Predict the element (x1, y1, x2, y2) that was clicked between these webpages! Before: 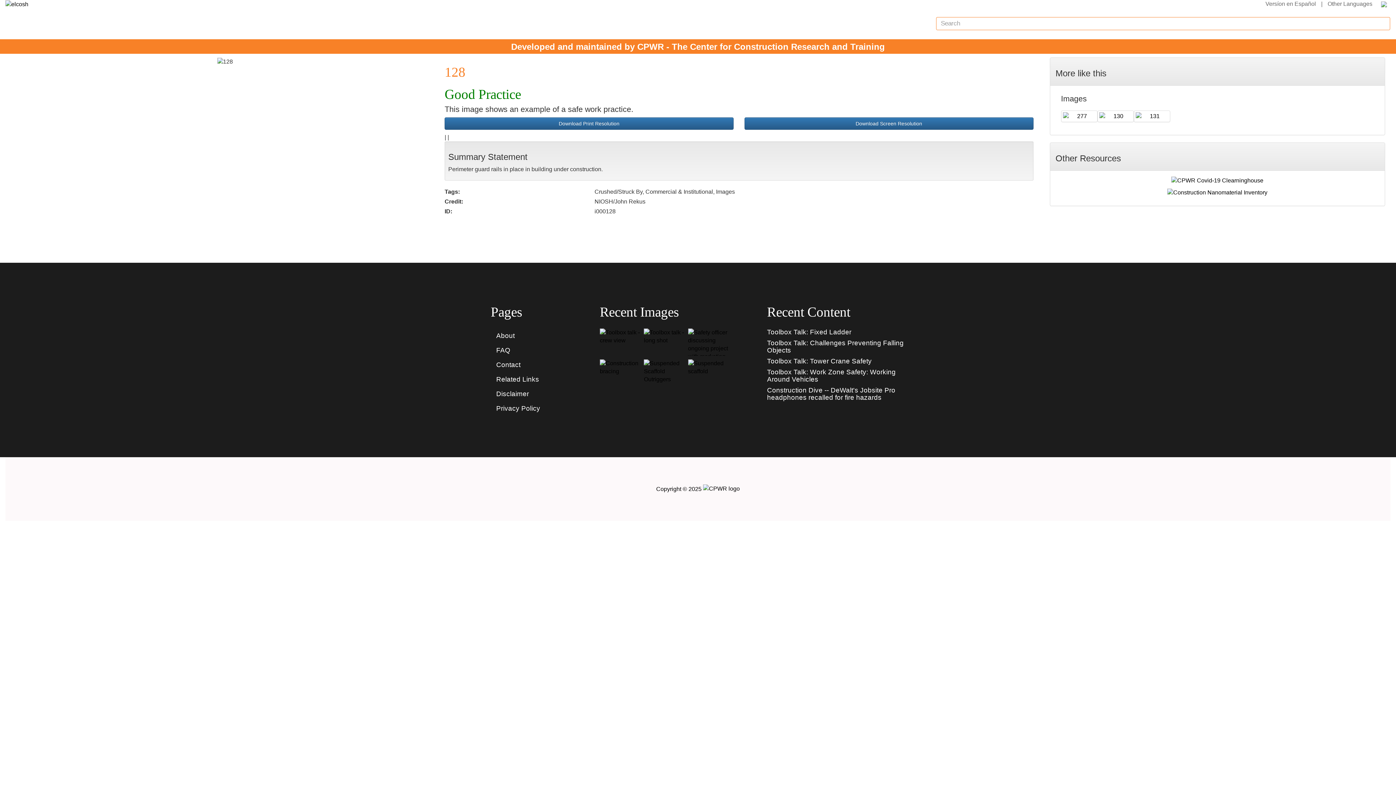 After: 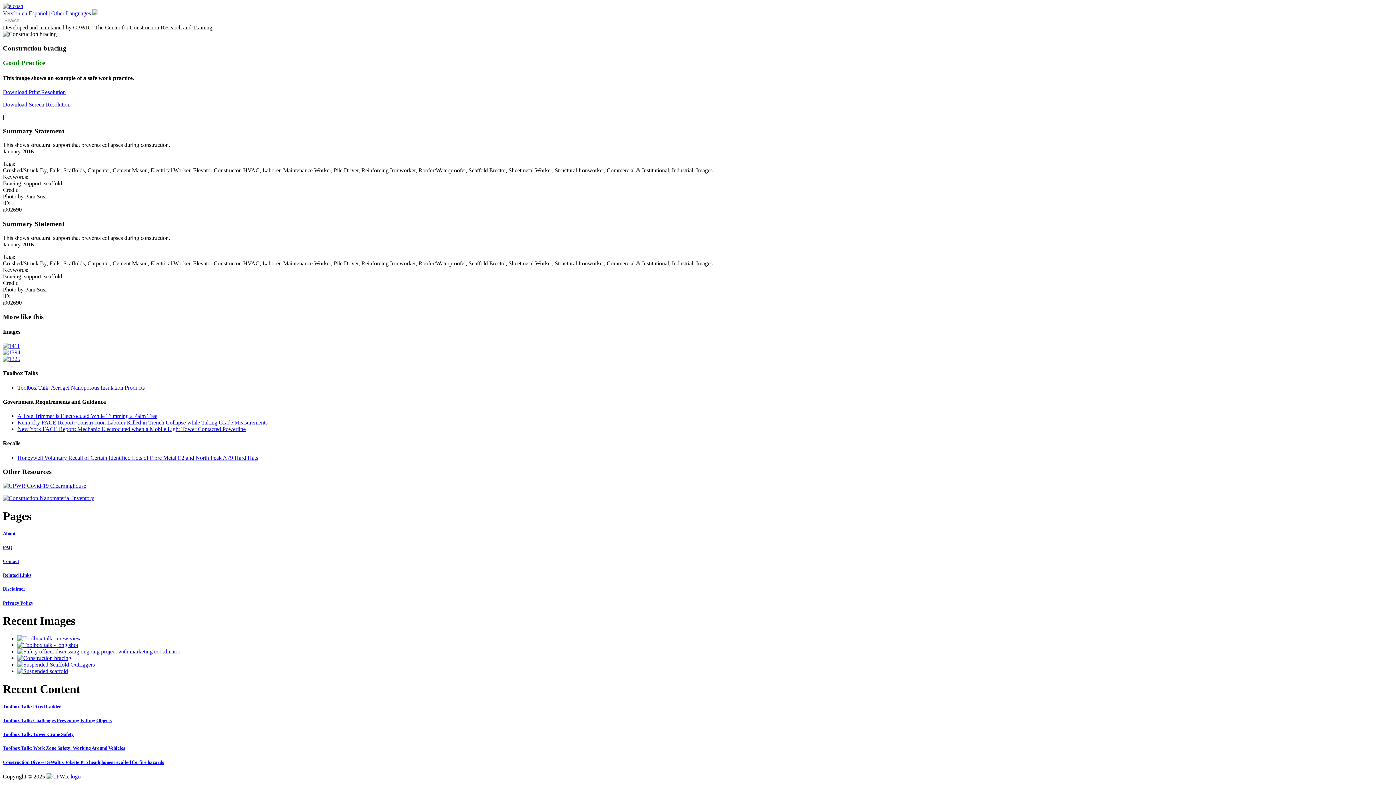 Action: bbox: (600, 363, 640, 370)